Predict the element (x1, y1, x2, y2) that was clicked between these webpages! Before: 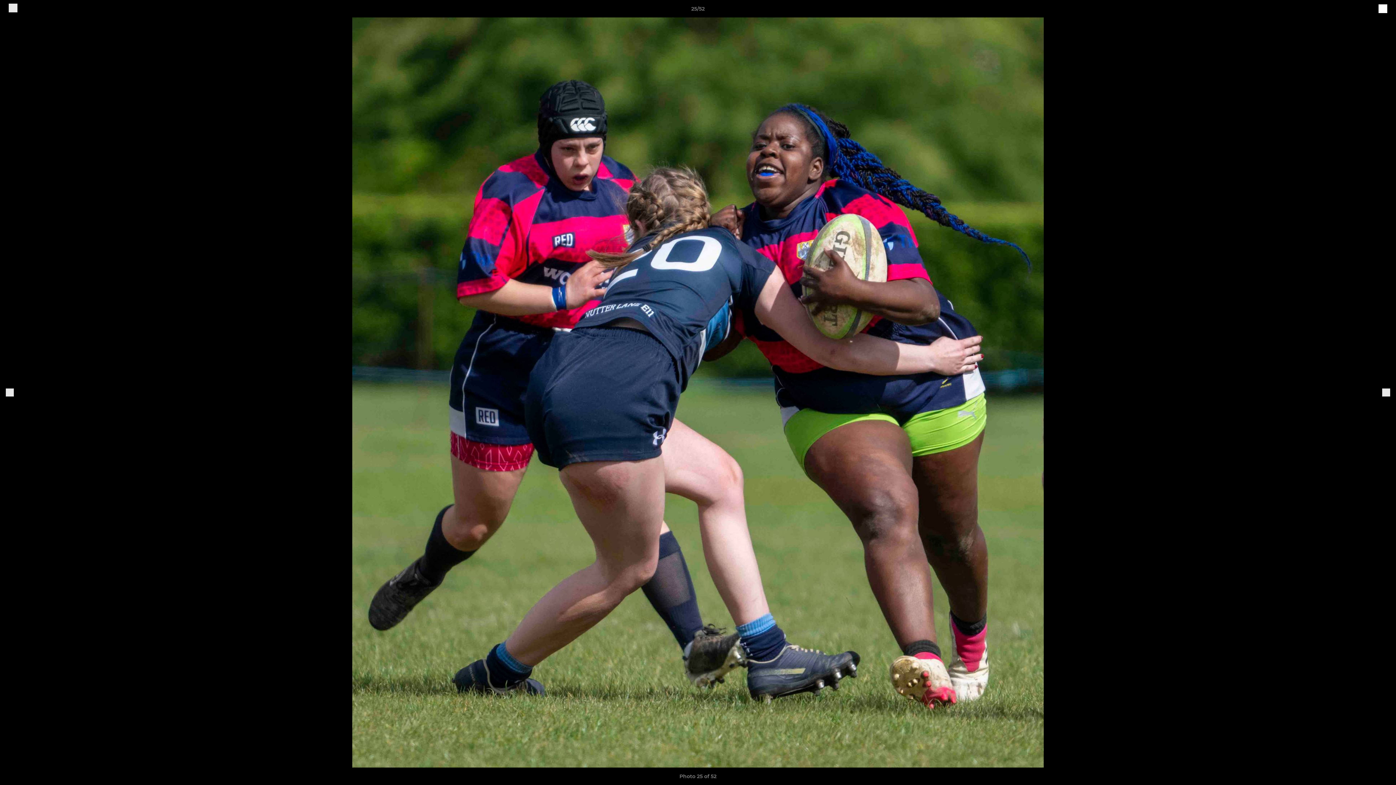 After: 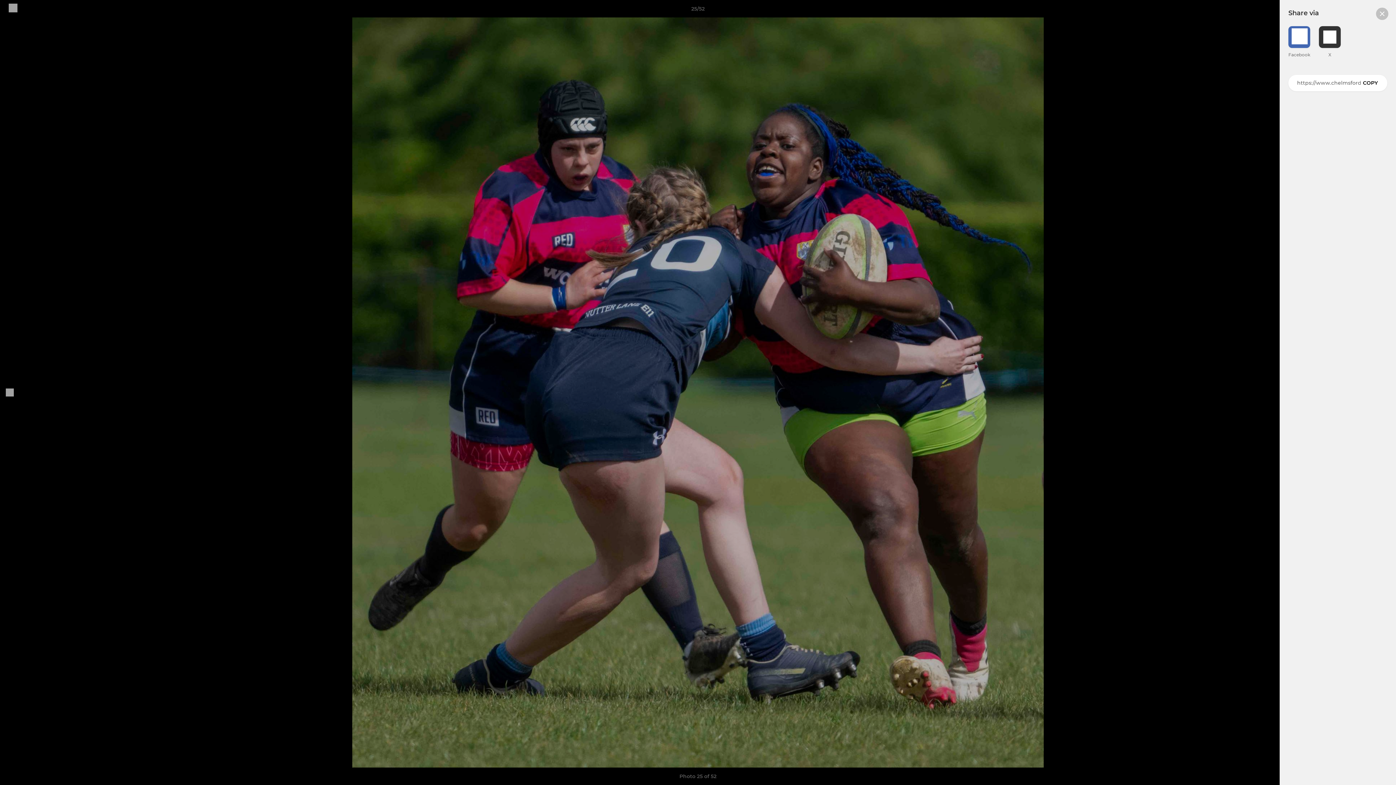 Action: bbox: (1378, 7, 1387, 13) label: share